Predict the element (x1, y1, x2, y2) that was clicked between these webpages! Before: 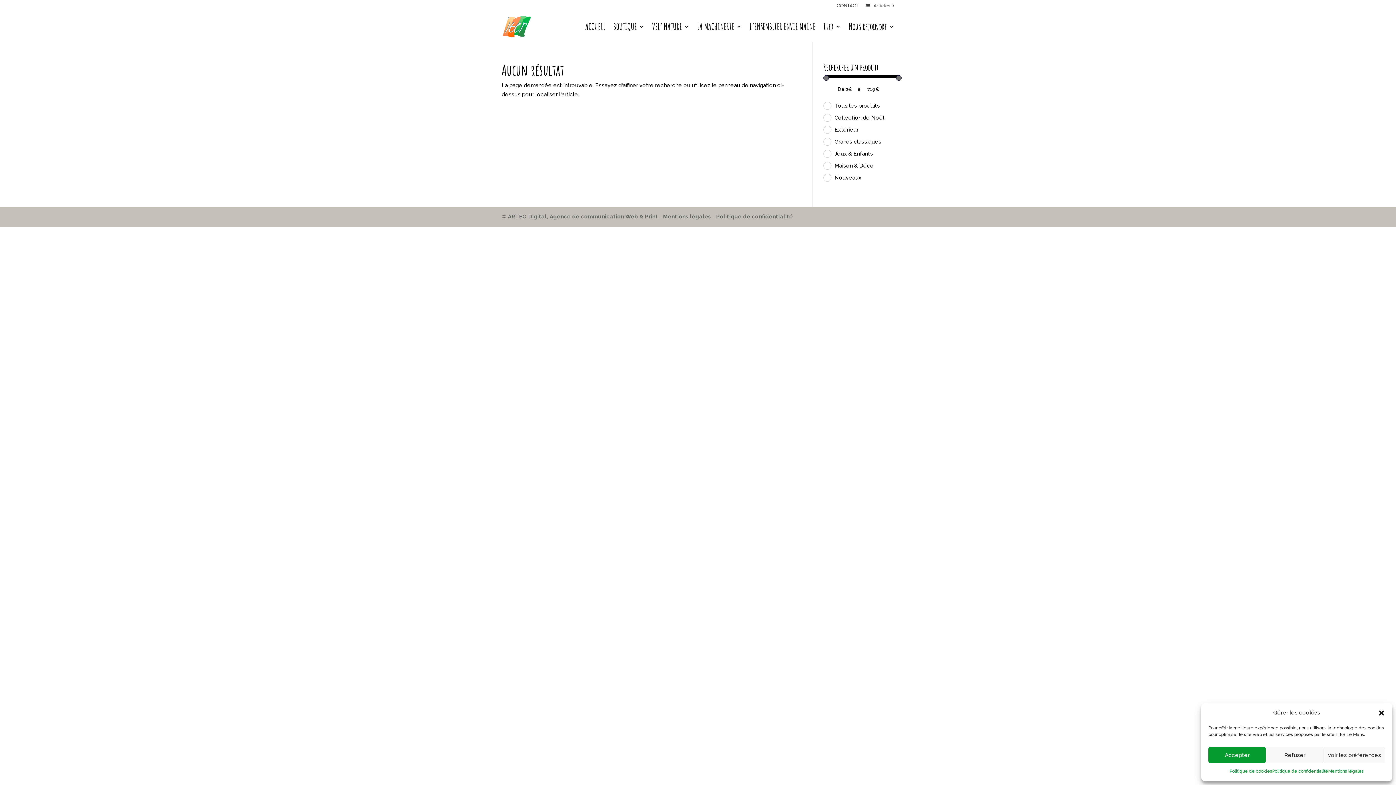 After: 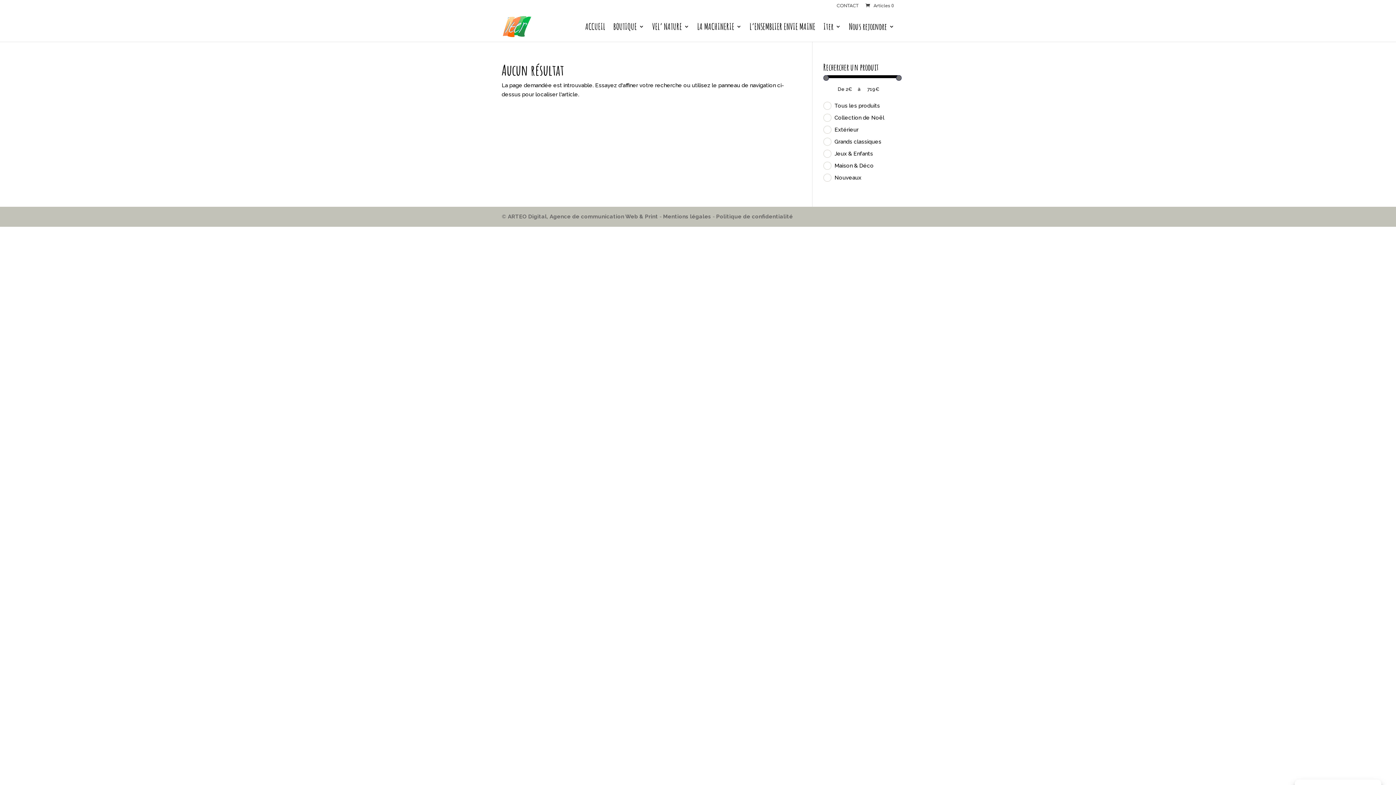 Action: label: Refuser bbox: (1266, 747, 1323, 763)